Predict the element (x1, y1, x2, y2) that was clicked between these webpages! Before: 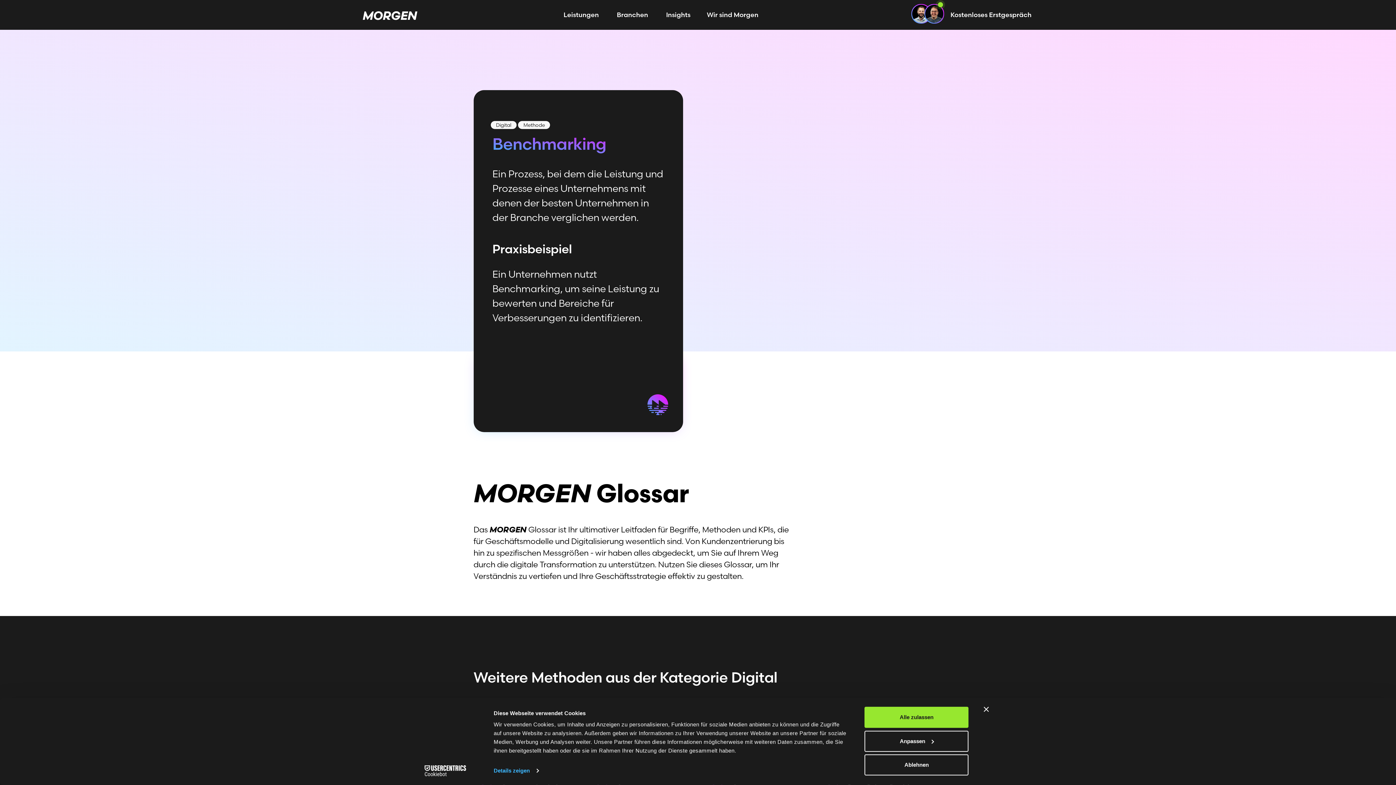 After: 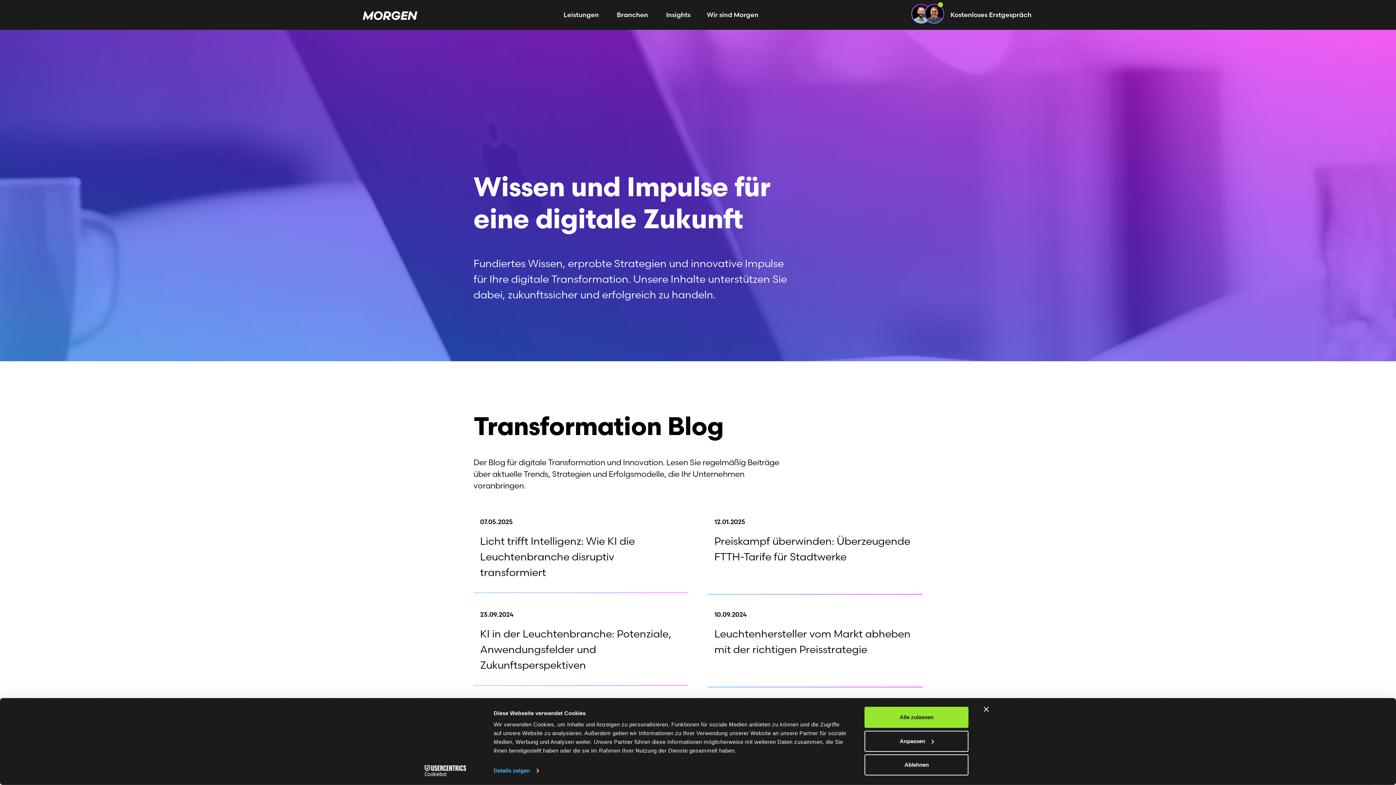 Action: label: Insights bbox: (666, 10, 690, 18)